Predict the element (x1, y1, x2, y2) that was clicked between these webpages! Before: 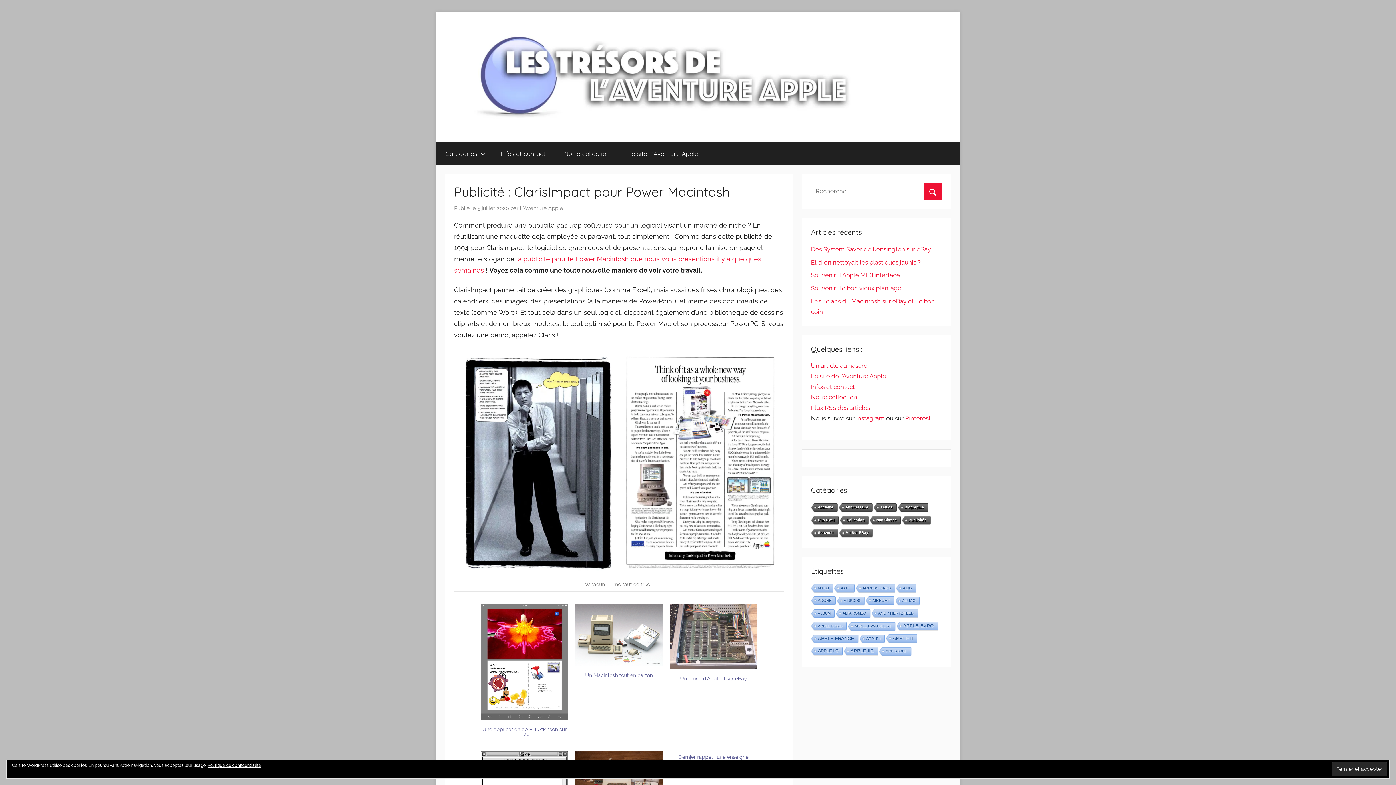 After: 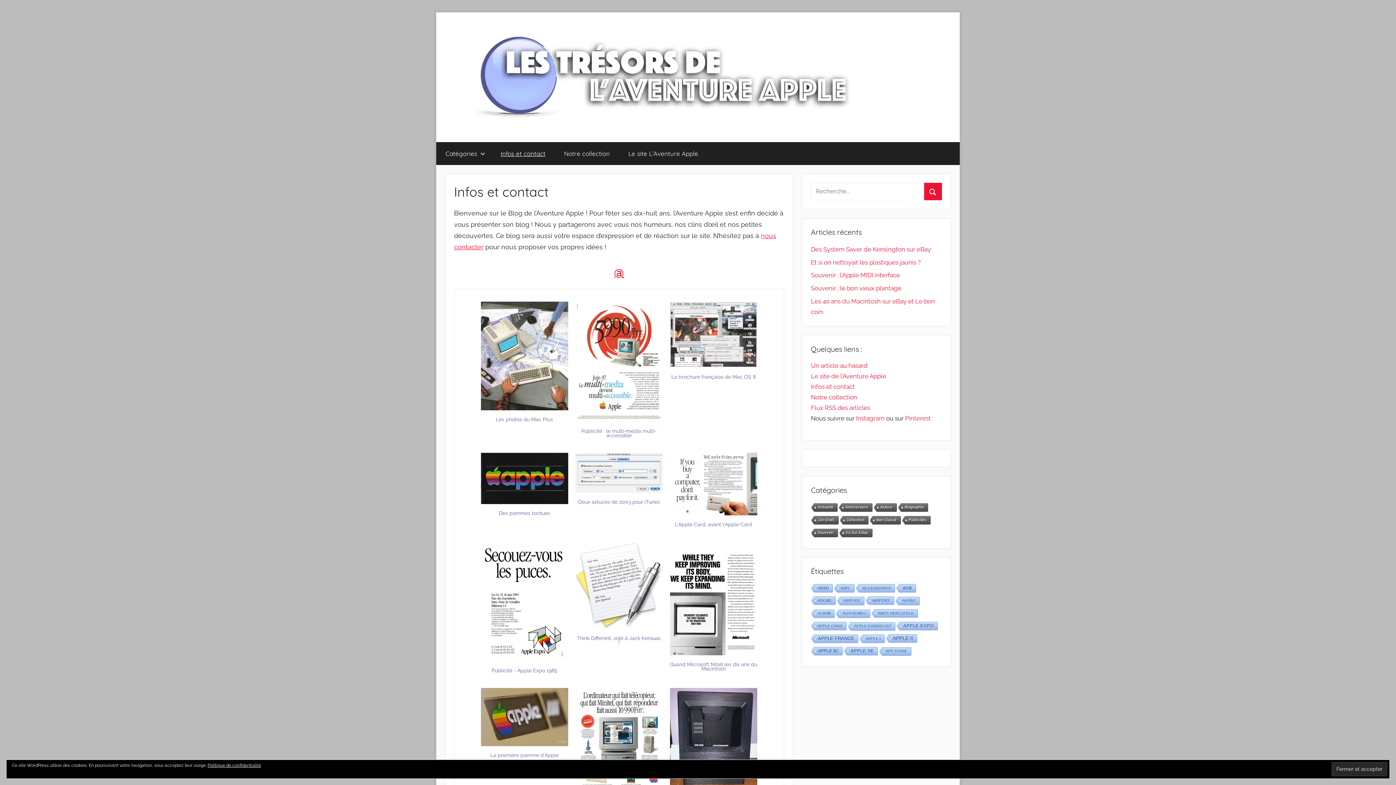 Action: label: Infos et contact bbox: (811, 383, 855, 390)